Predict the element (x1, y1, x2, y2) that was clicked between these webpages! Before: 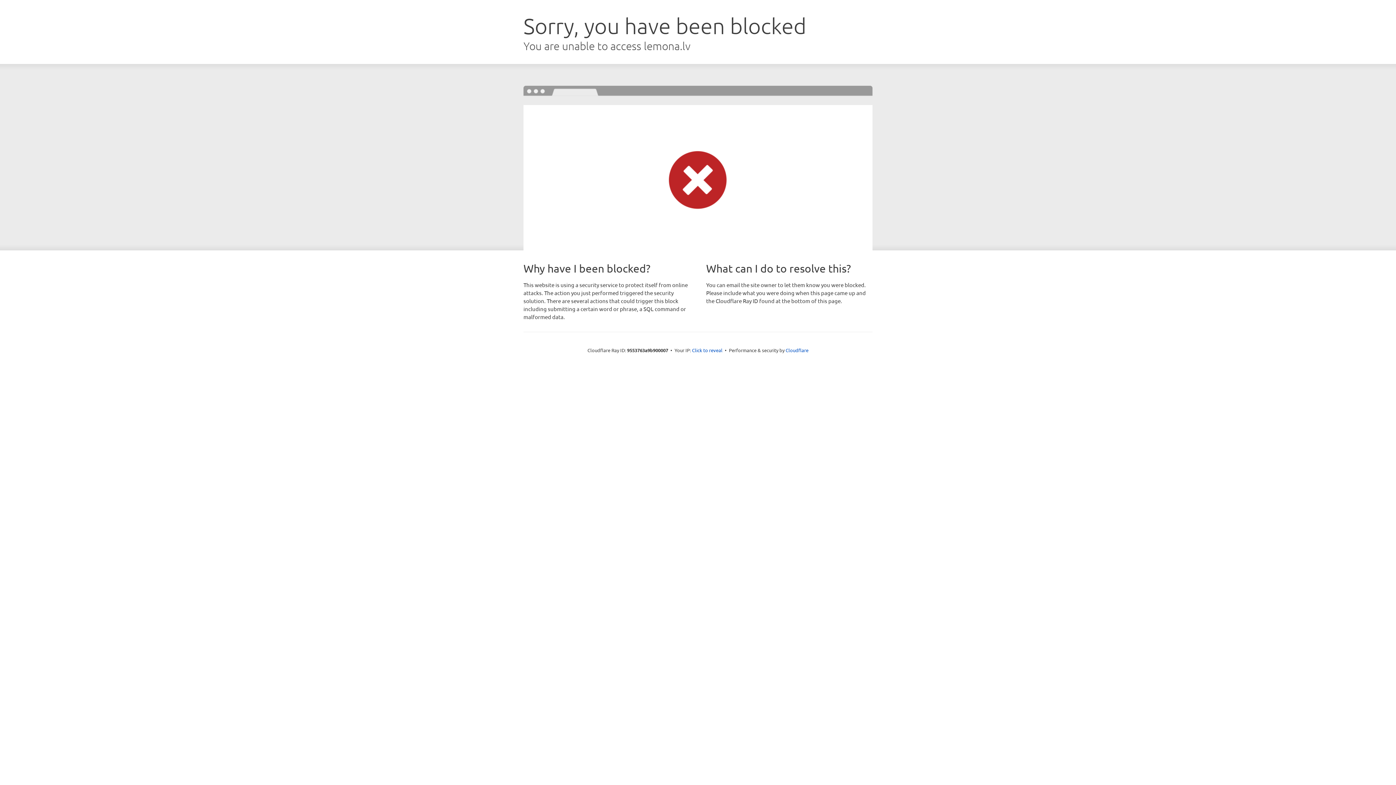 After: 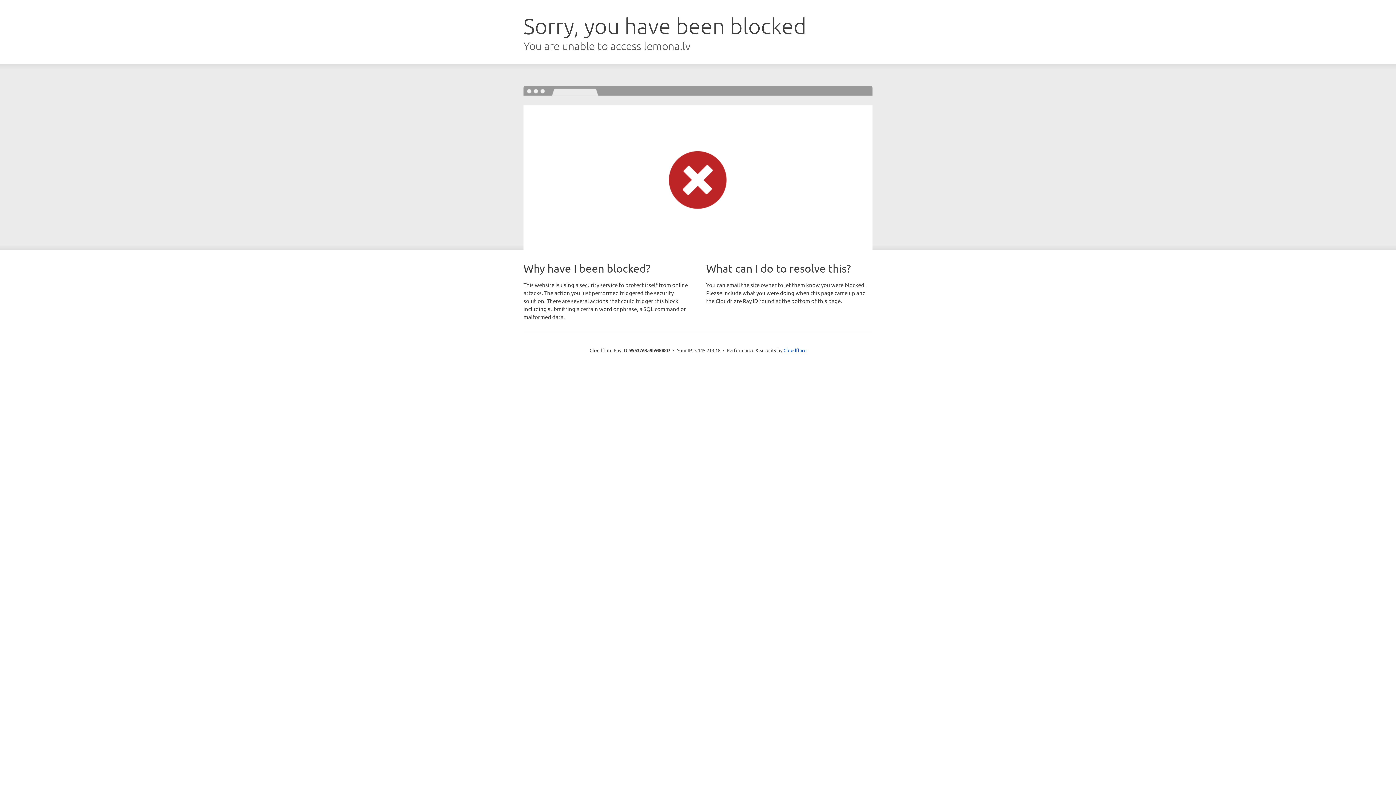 Action: bbox: (692, 346, 722, 353) label: Click to reveal